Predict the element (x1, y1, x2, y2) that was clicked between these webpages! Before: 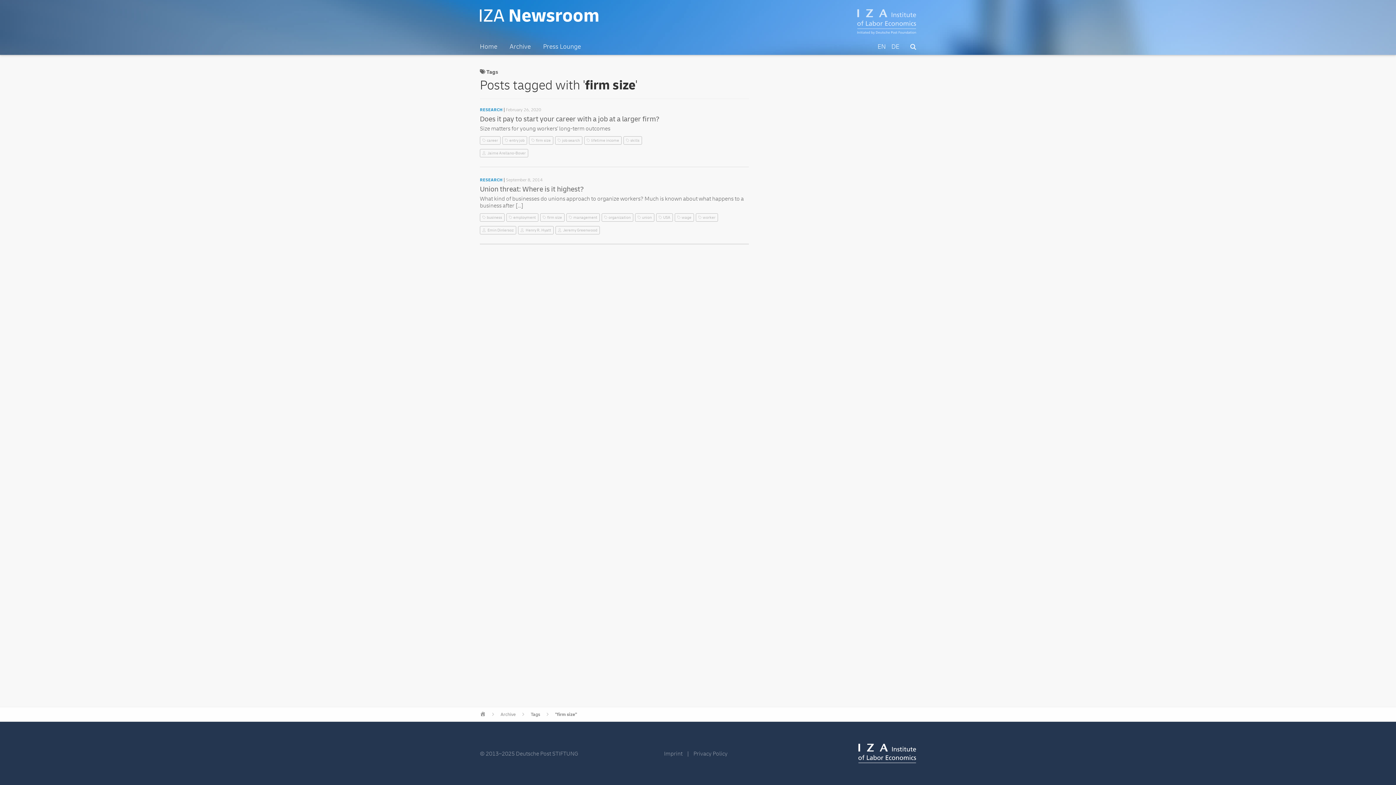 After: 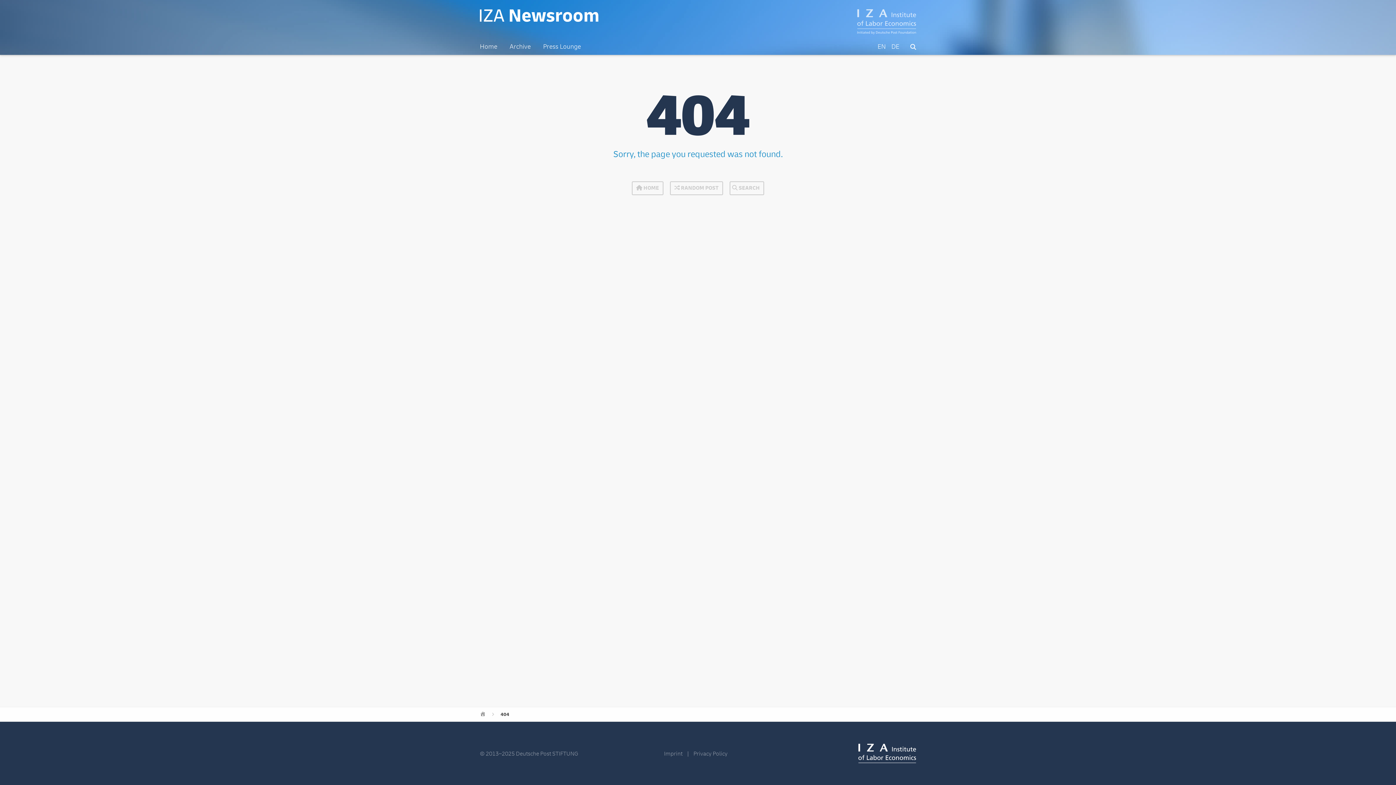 Action: bbox: (555, 712, 577, 717) label: "firm size"